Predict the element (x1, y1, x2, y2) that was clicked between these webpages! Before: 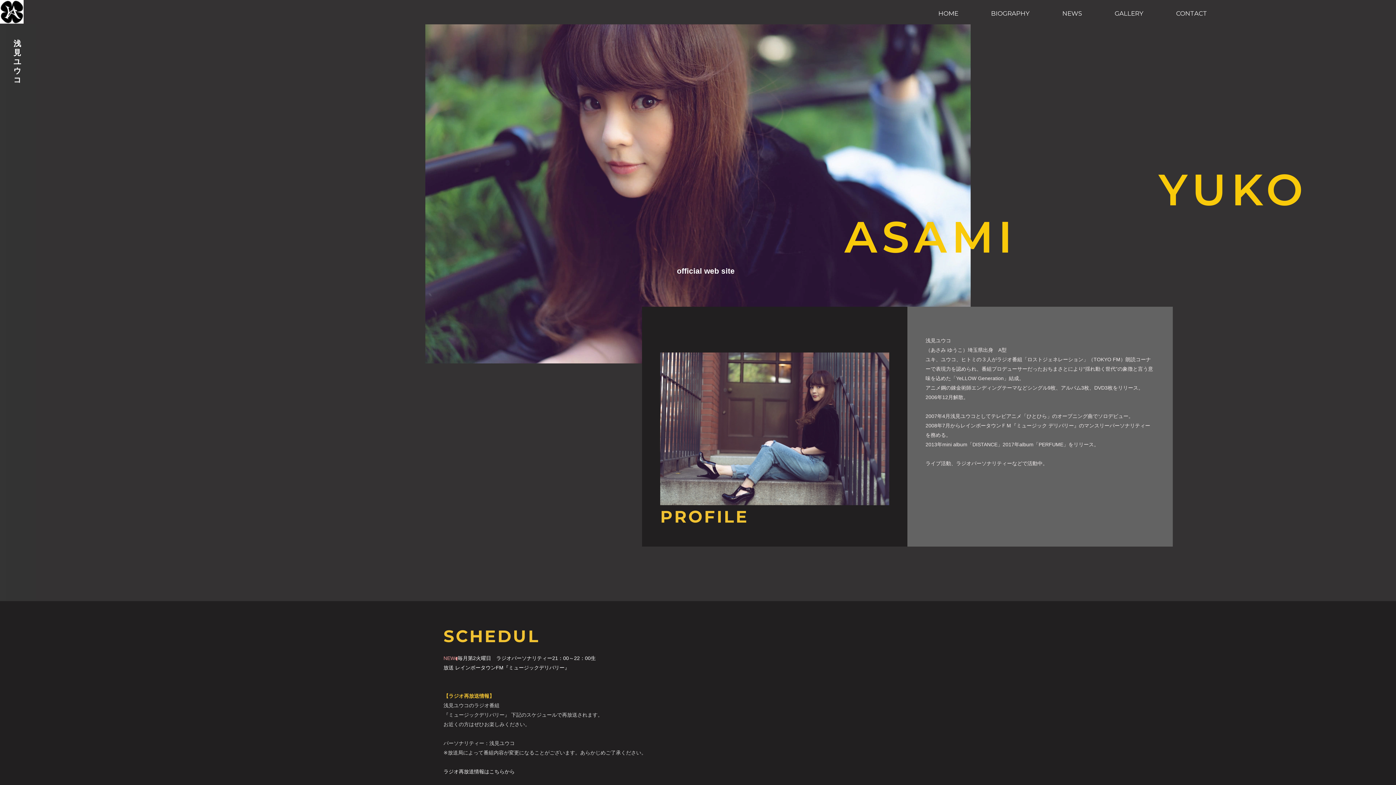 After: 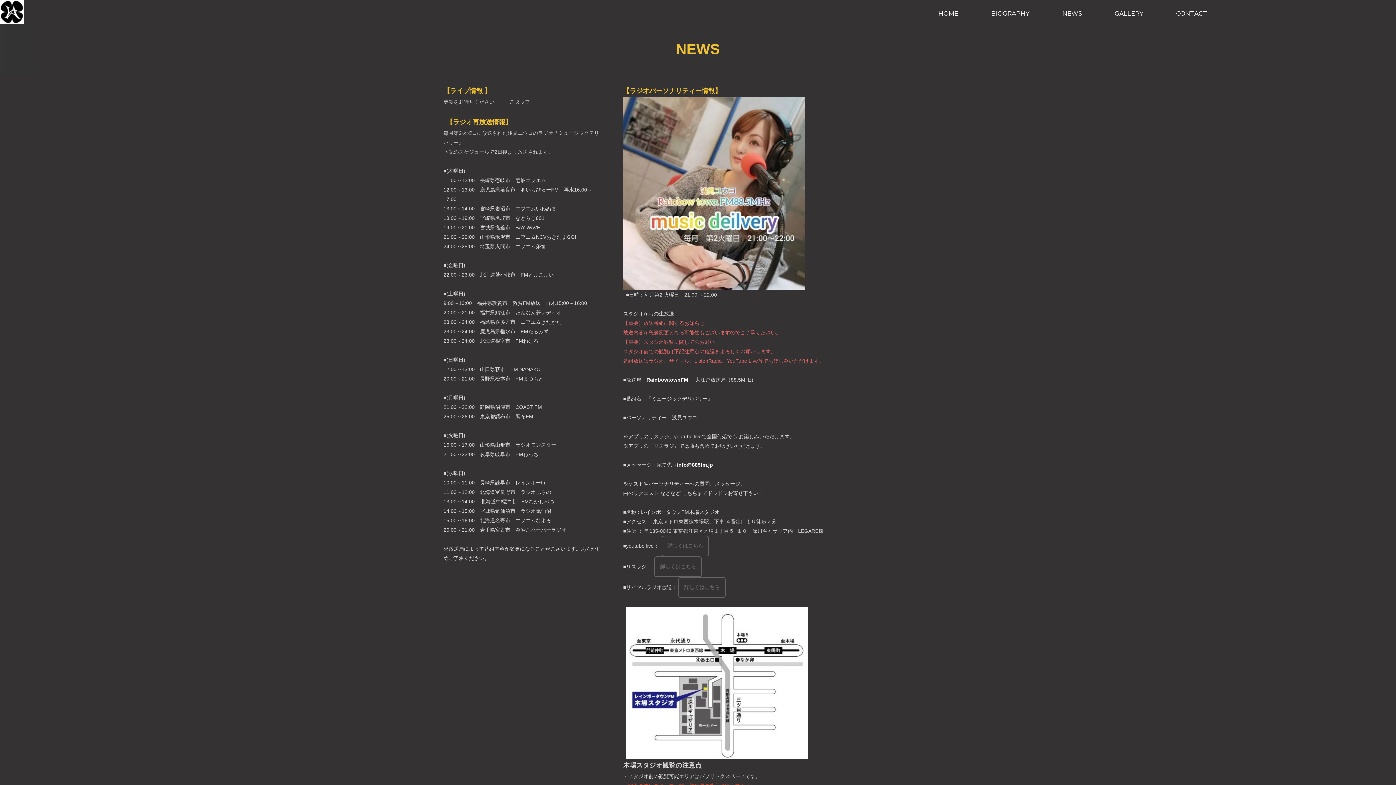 Action: bbox: (1055, 9, 1089, 17) label: NEWS